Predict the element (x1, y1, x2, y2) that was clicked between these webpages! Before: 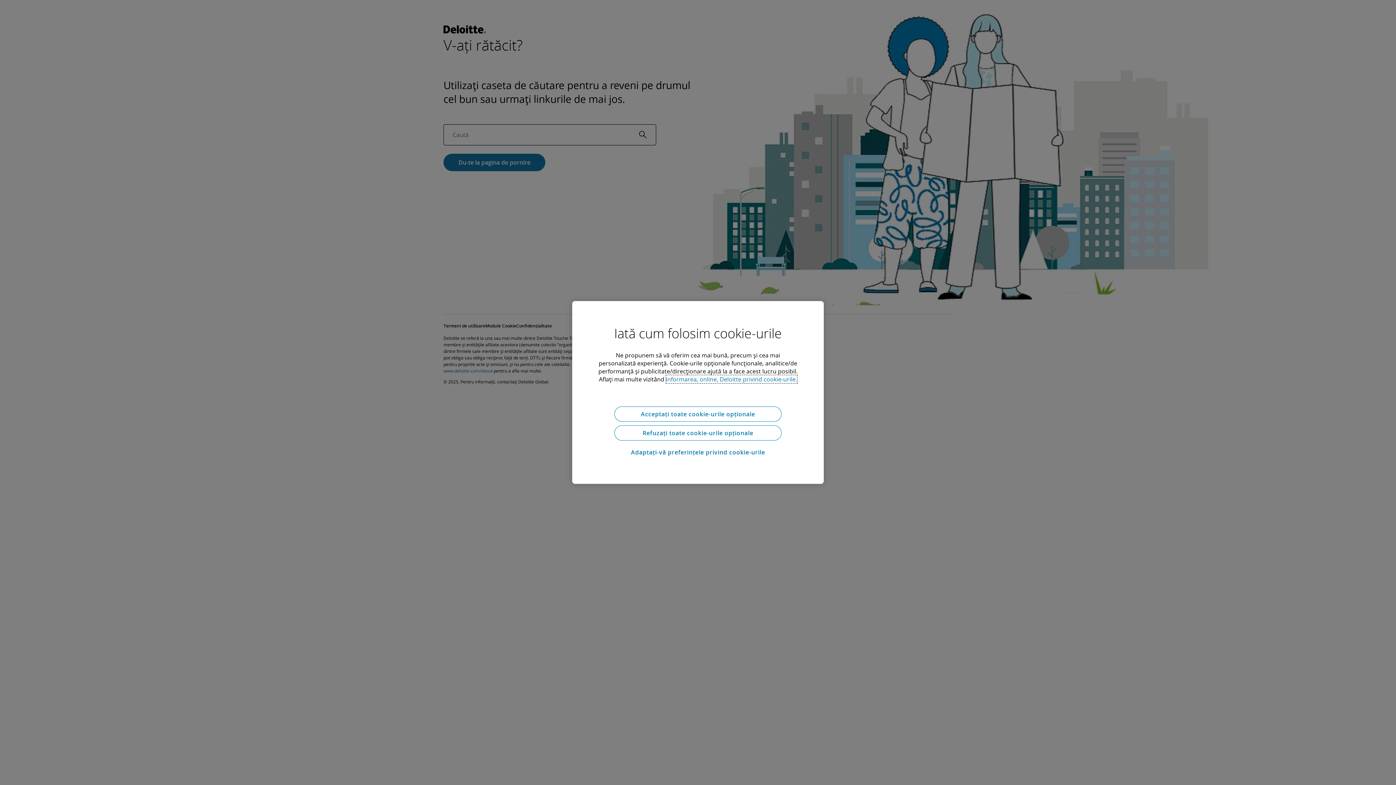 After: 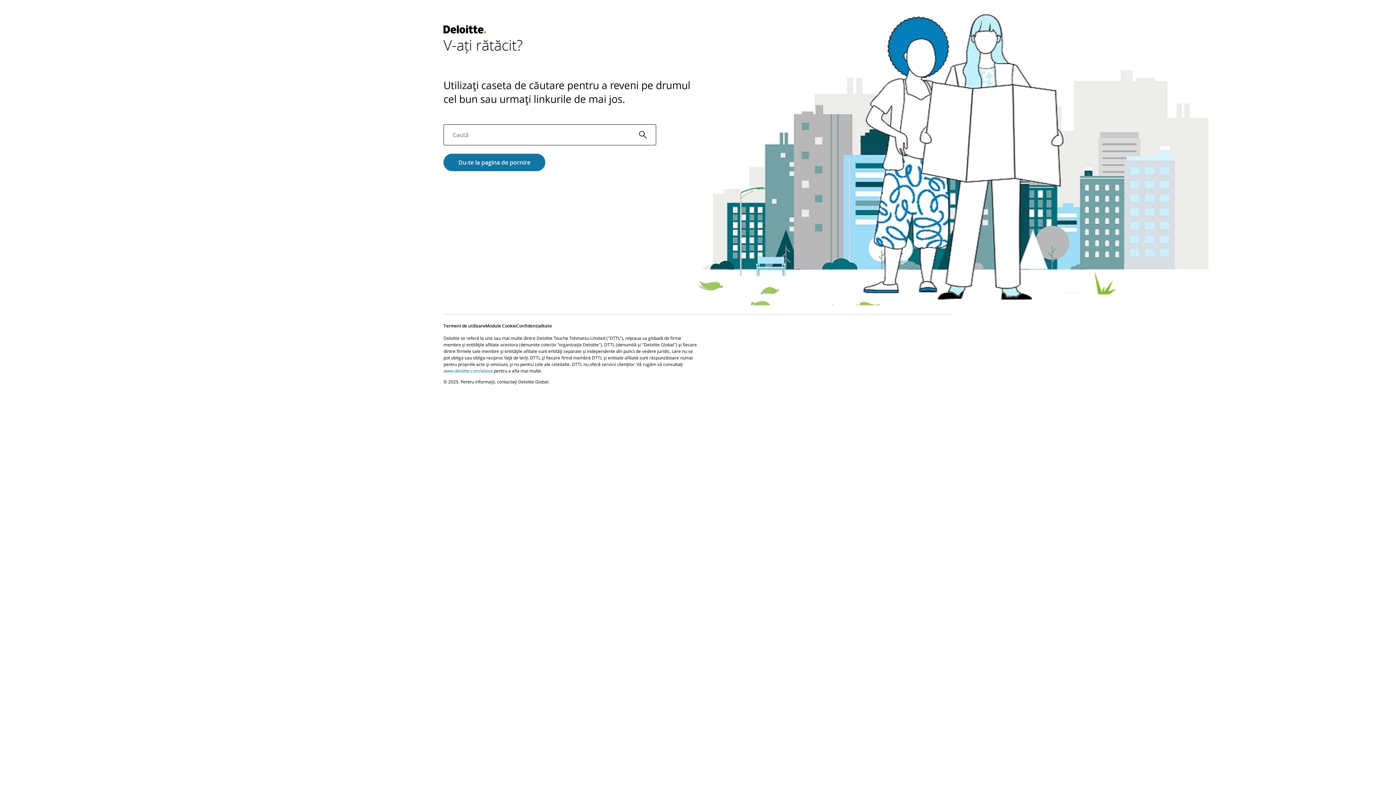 Action: bbox: (614, 425, 781, 440) label: Refuzați toate cookie-urile opționale